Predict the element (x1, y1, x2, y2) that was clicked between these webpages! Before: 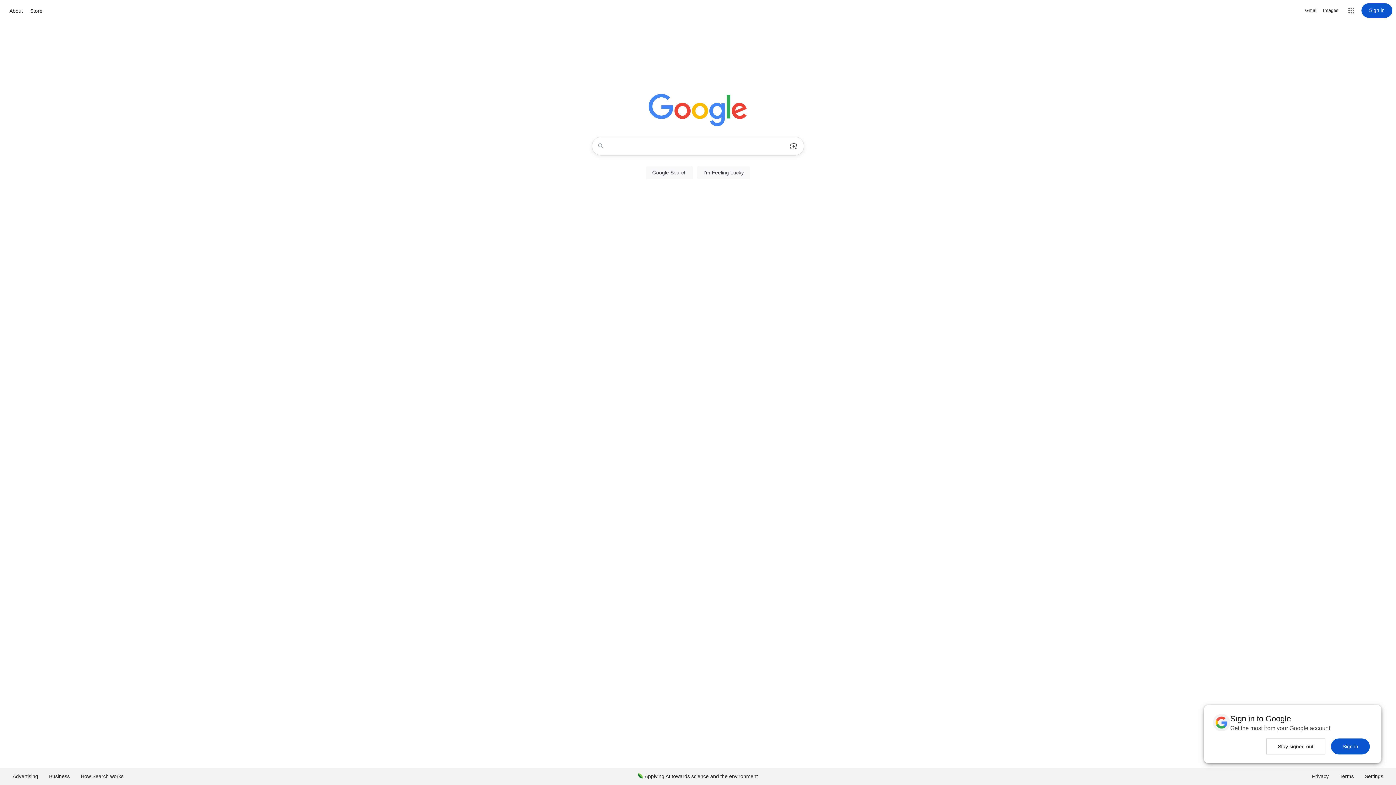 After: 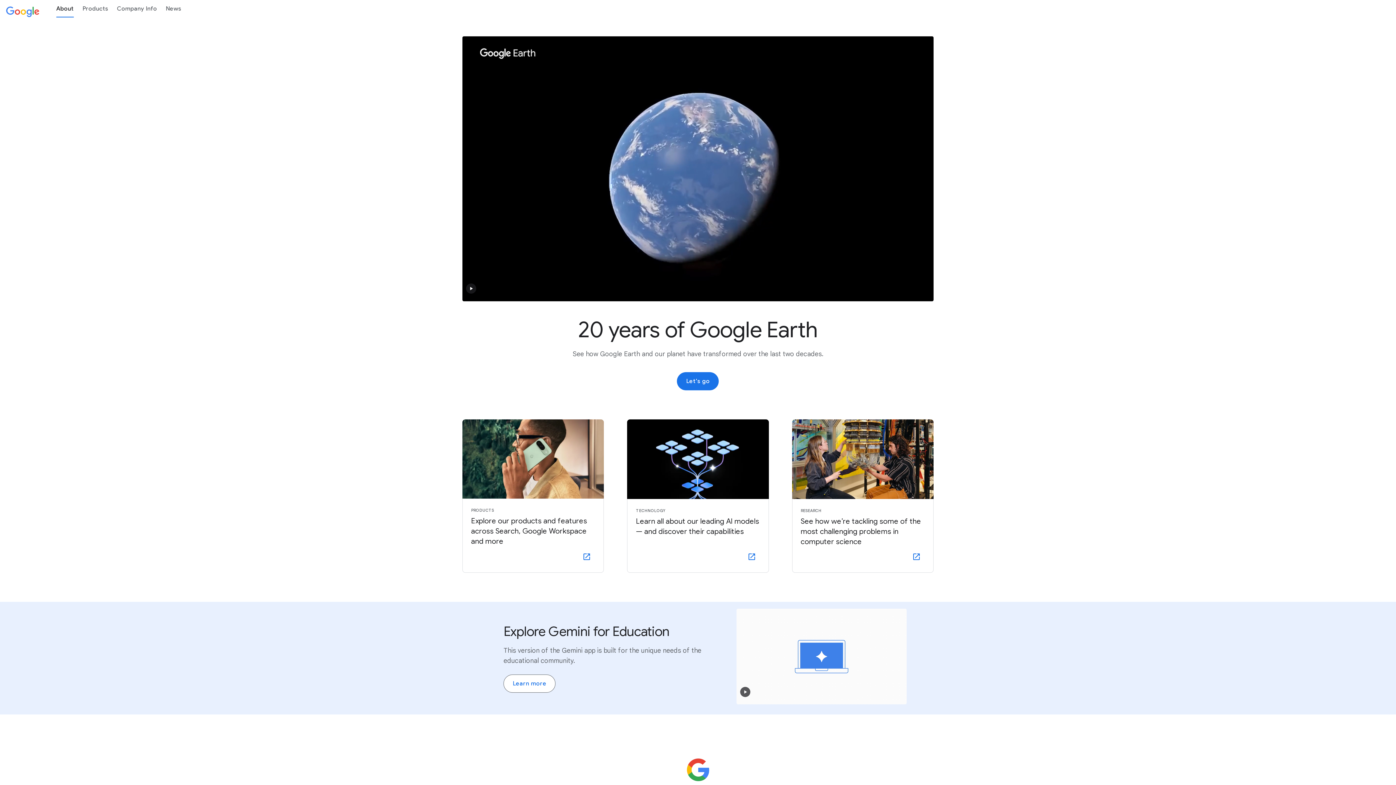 Action: label: About bbox: (7, 6, 24, 15)